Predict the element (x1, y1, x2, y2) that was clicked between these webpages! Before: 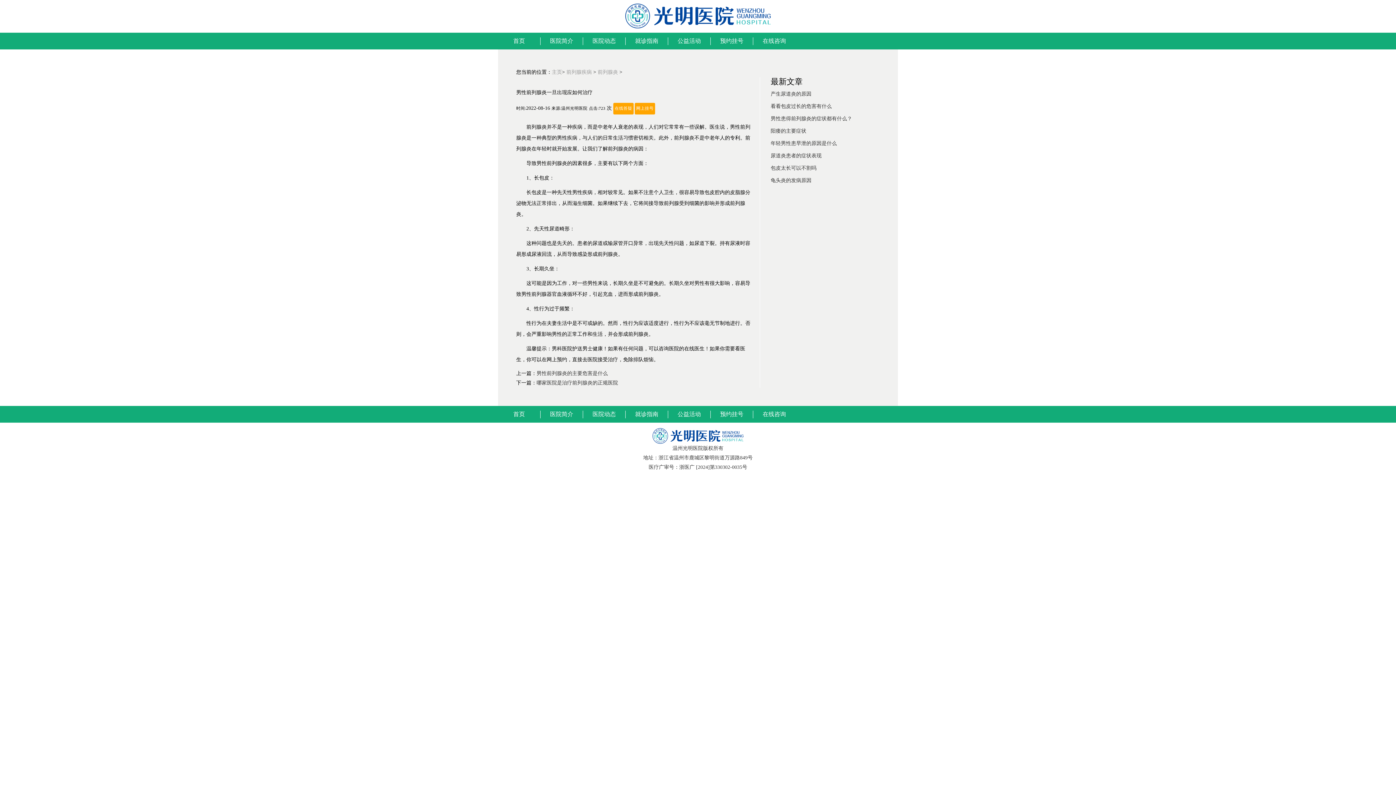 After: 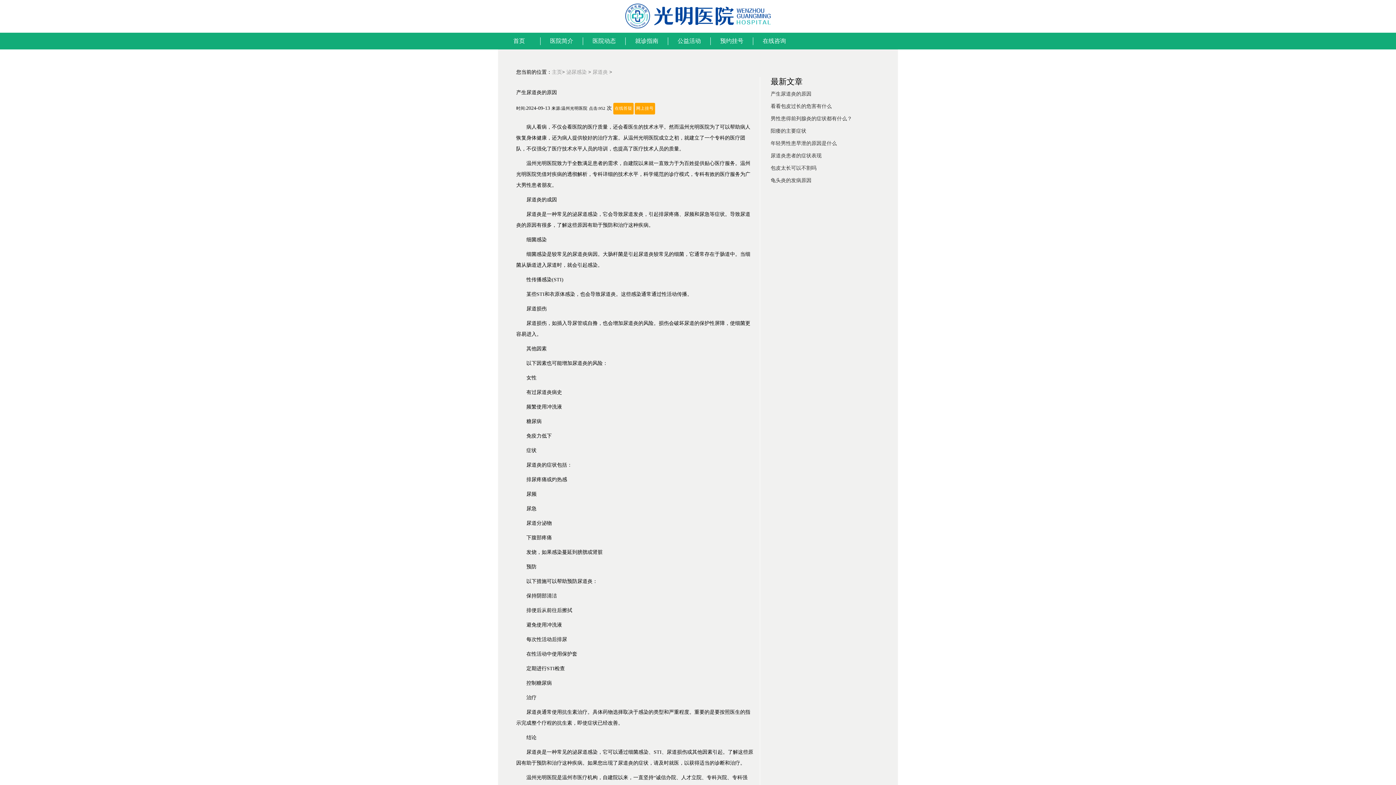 Action: label: 产生尿道炎的原因 bbox: (770, 91, 811, 96)